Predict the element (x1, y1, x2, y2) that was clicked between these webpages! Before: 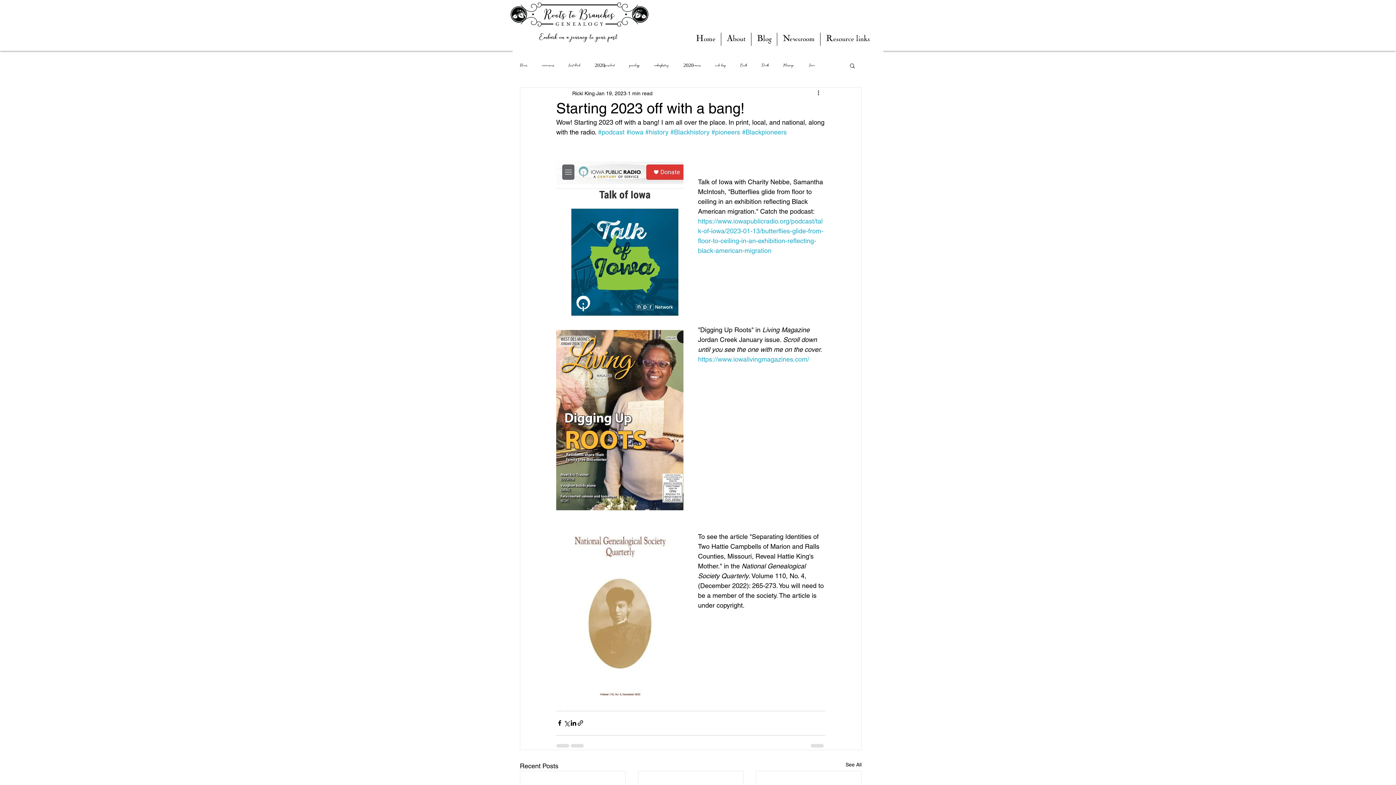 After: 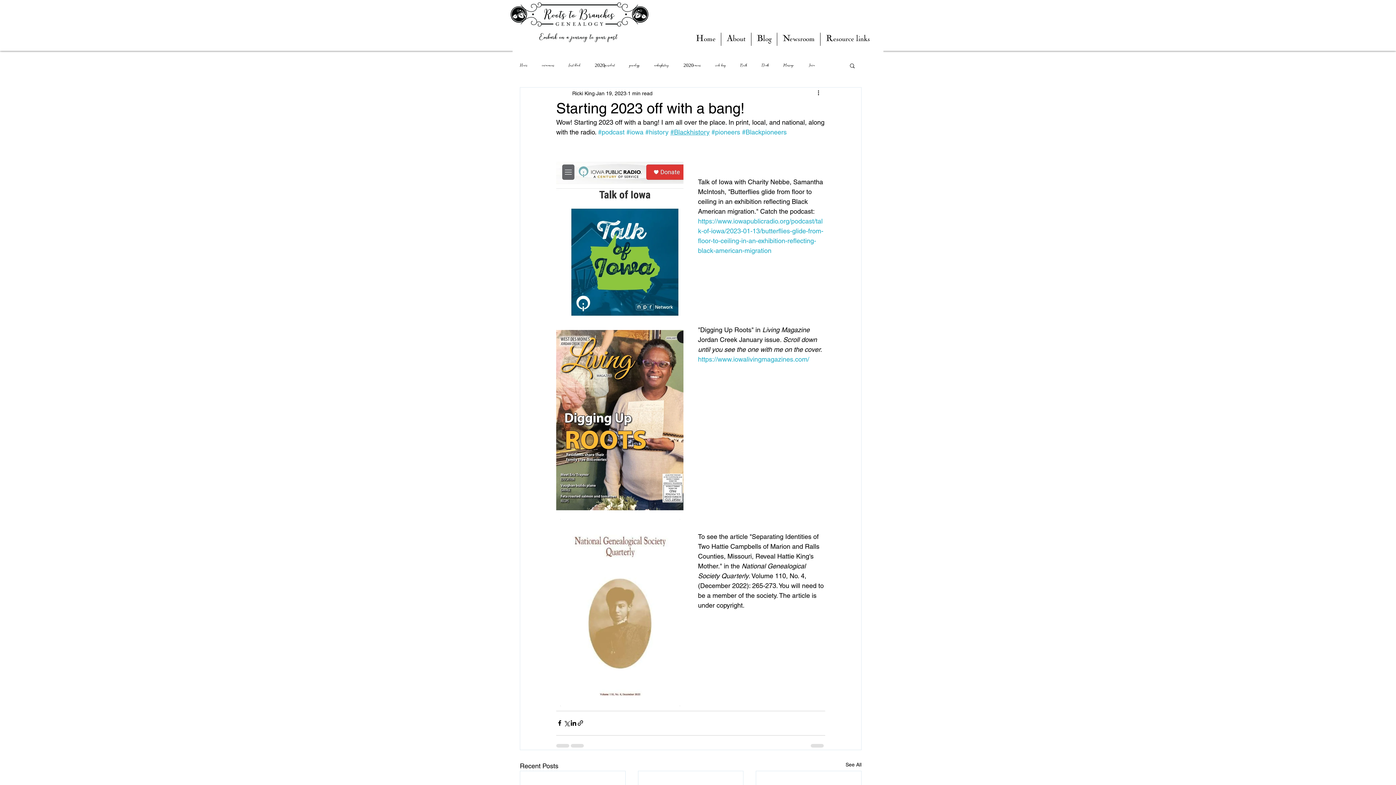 Action: bbox: (670, 128, 709, 136) label: #Blackhistory